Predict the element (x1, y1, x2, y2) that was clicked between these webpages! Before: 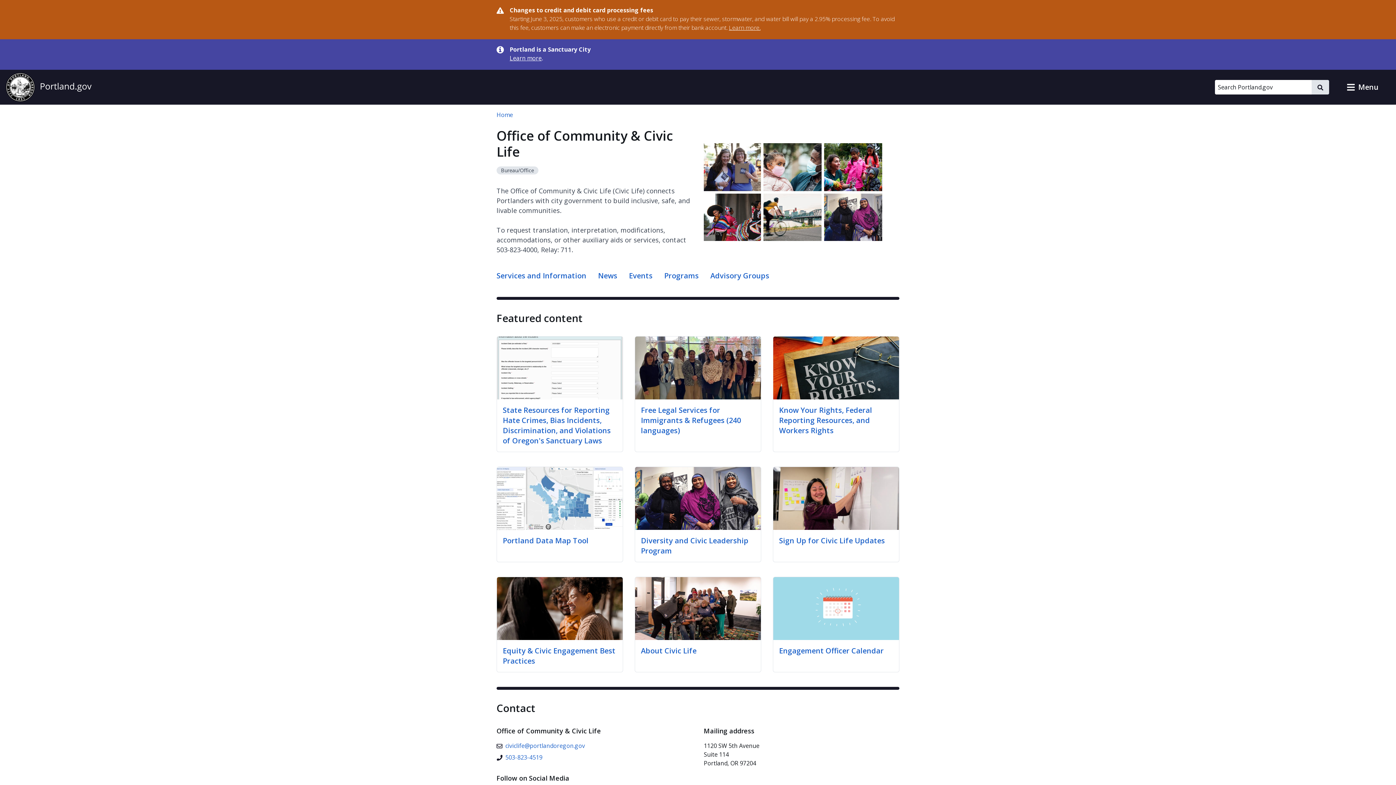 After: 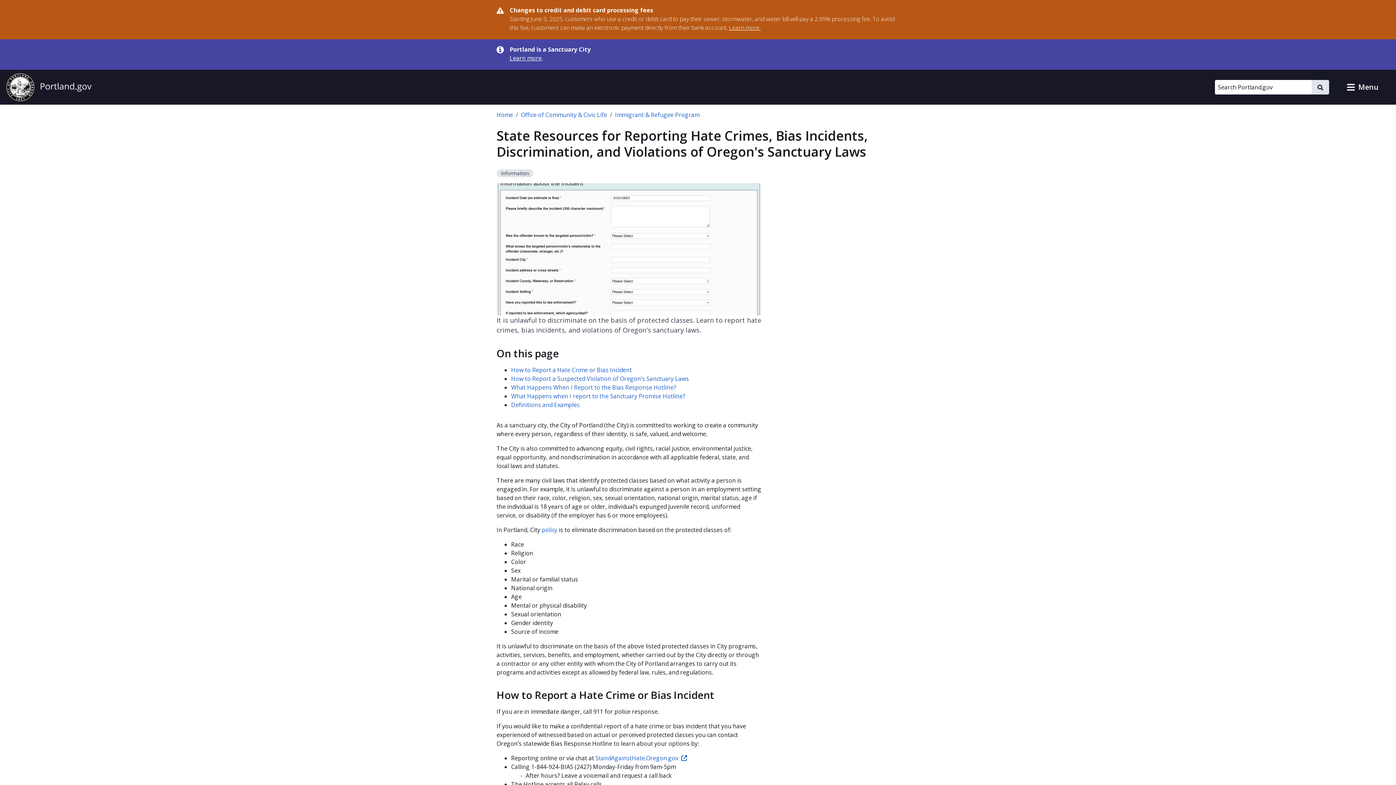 Action: label: State Resources for Reporting Hate Crimes, Bias Incidents, Discrimination, and Violations of Oregon's Sanctuary Laws bbox: (502, 405, 610, 445)